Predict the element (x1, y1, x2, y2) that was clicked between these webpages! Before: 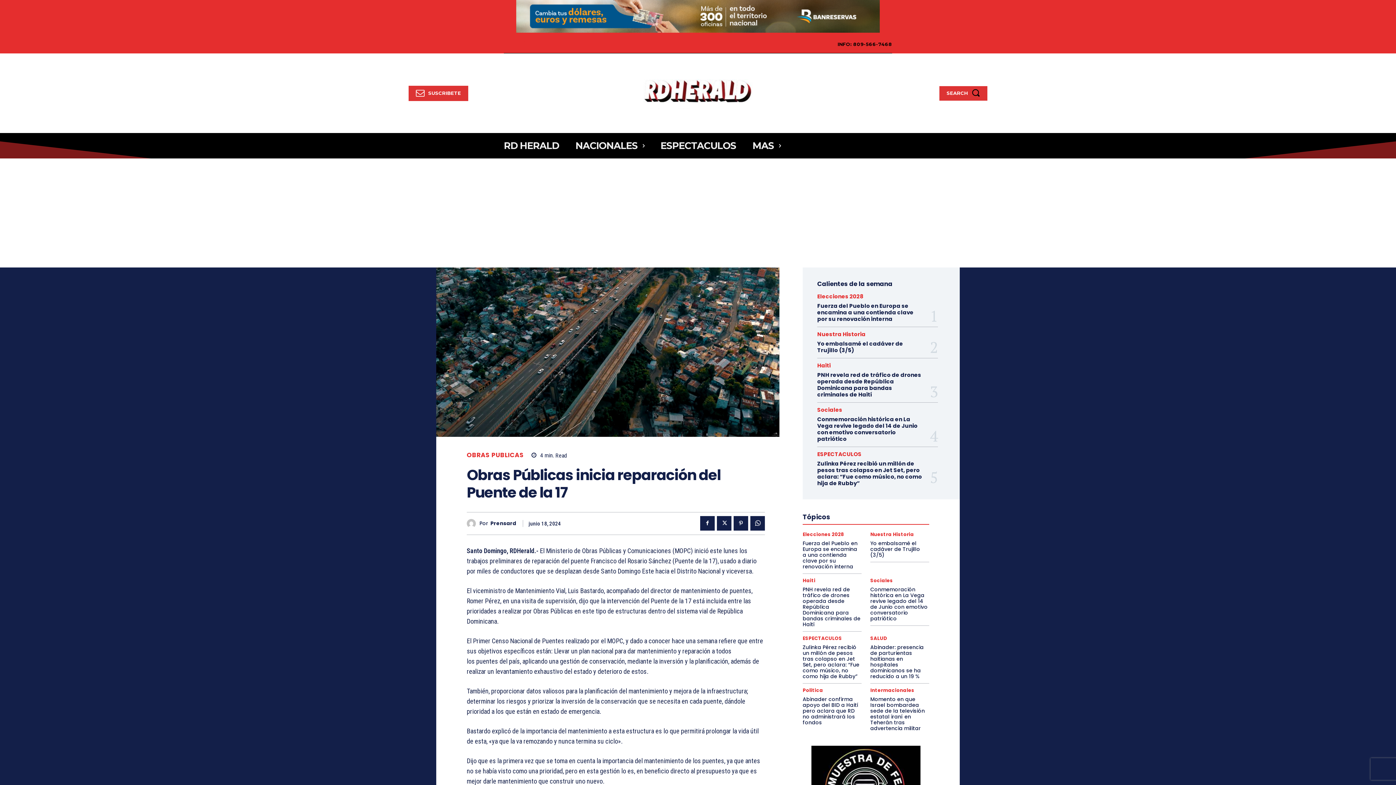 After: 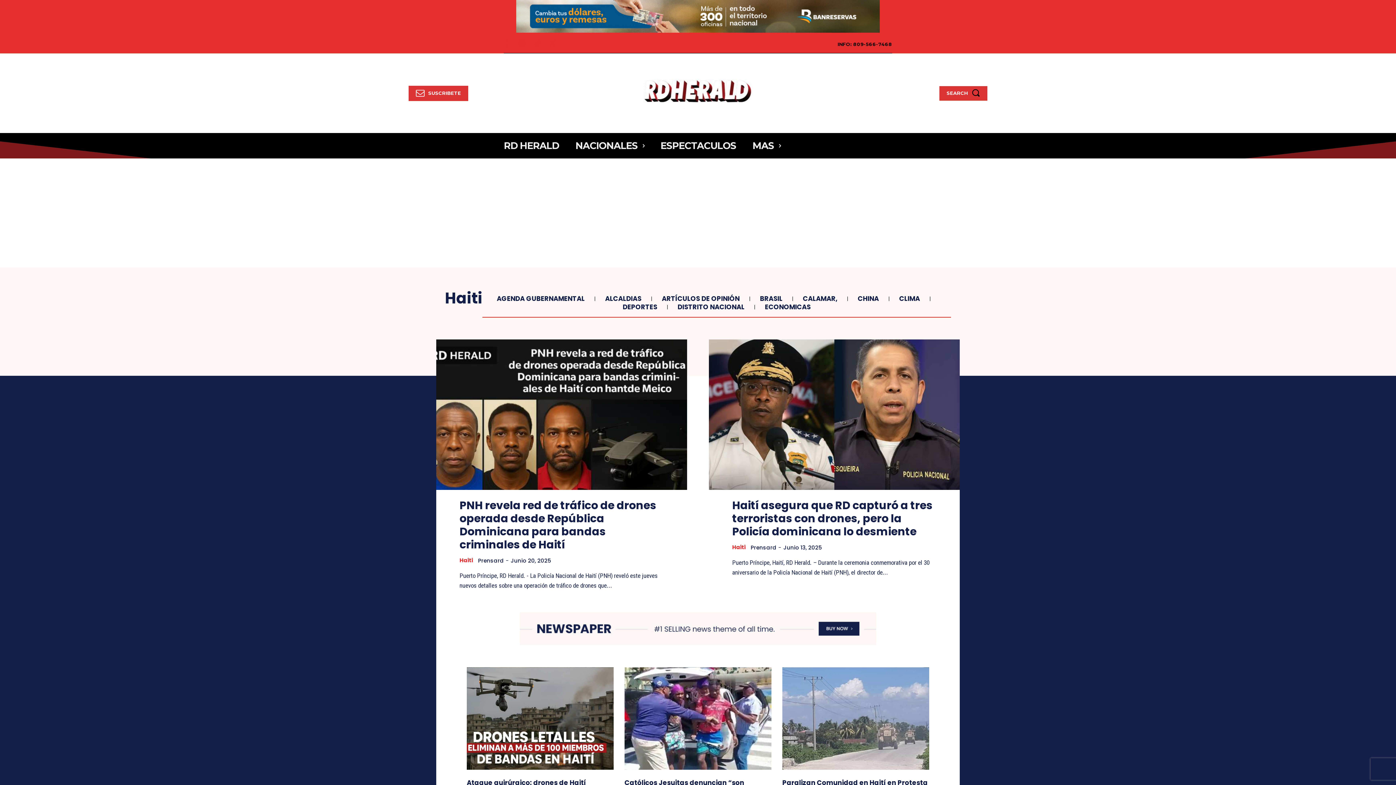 Action: bbox: (802, 578, 815, 583) label: Haiti